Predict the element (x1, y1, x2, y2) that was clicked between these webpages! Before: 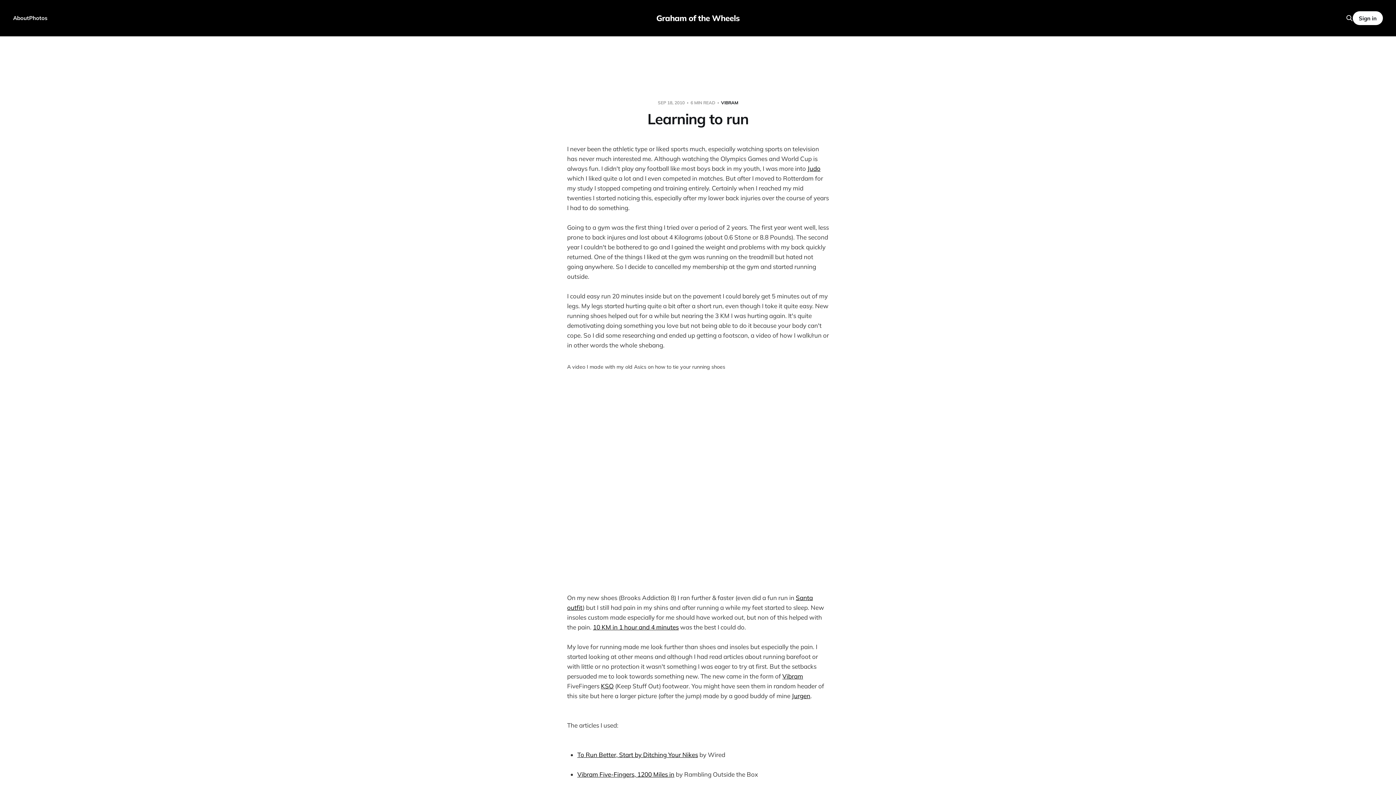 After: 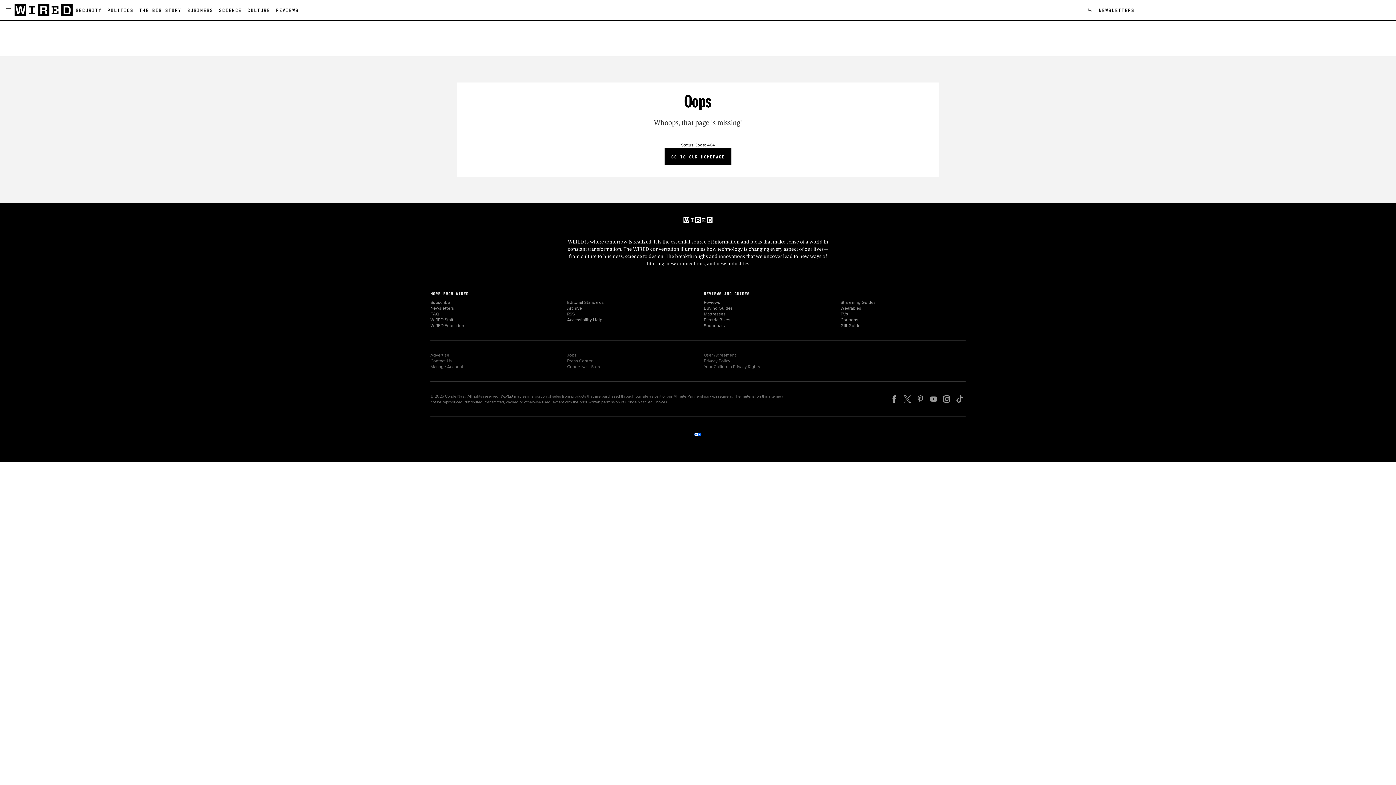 Action: label: To Run Better, Start by Ditching Your Nikes bbox: (577, 751, 698, 759)